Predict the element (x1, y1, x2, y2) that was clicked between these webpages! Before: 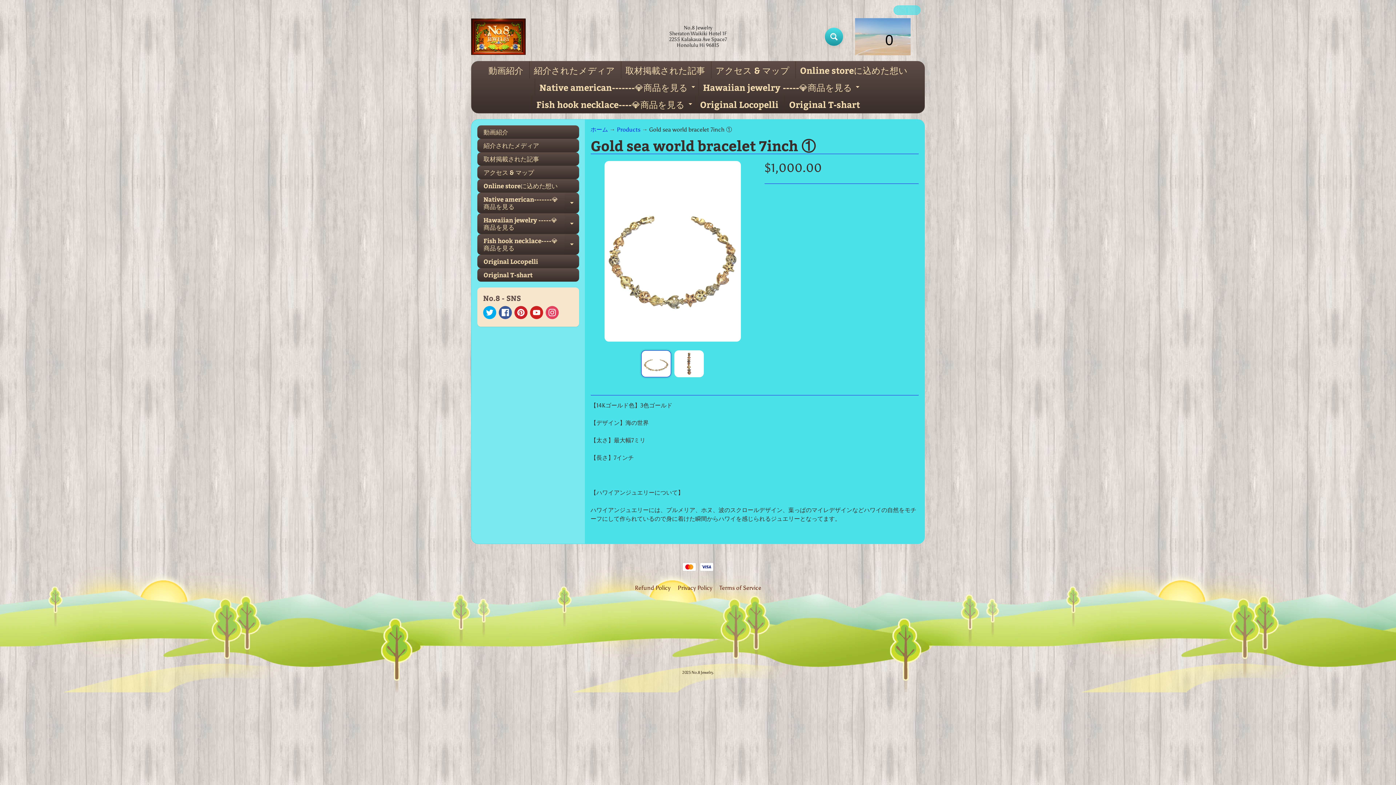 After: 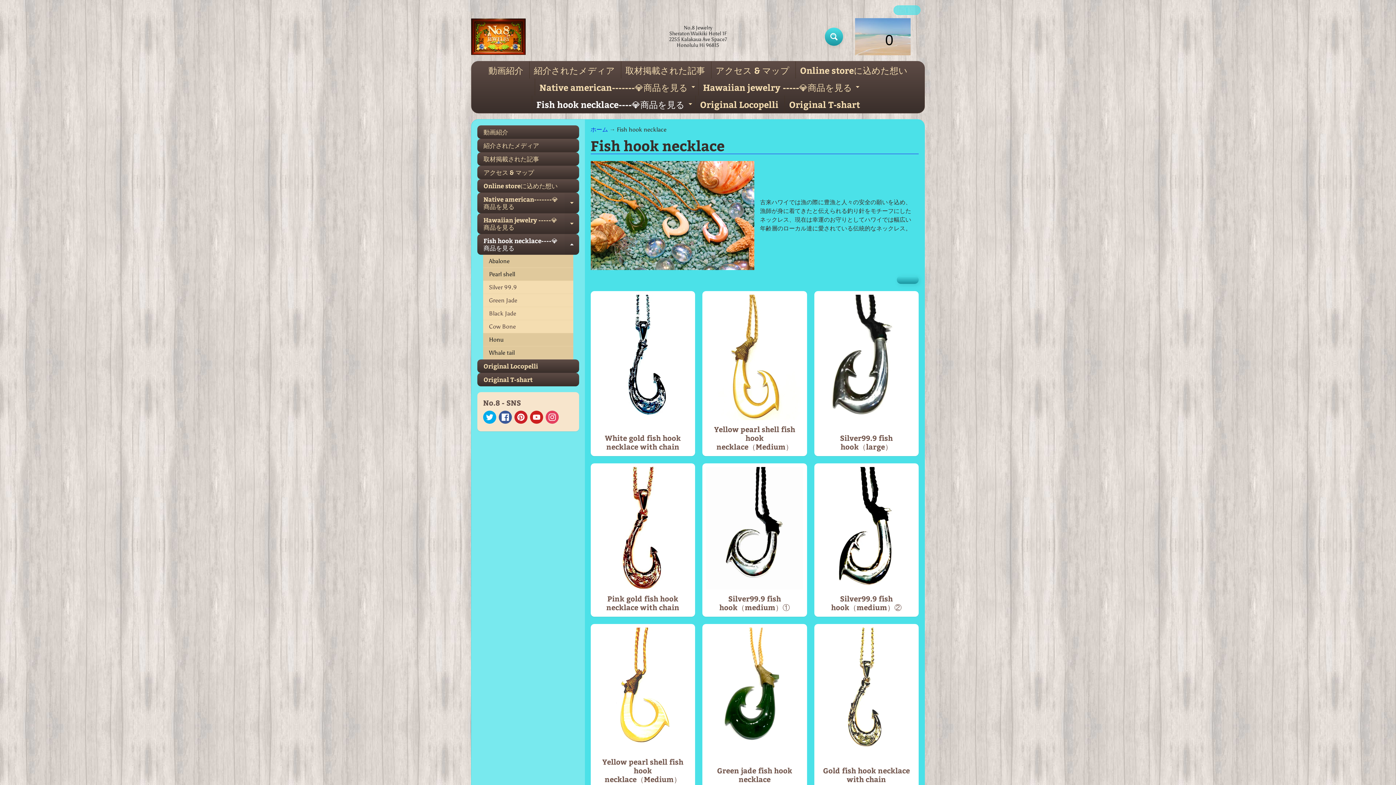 Action: label: Fish hook necklace----💎商品を見る
Expand child menu bbox: (532, 95, 694, 112)